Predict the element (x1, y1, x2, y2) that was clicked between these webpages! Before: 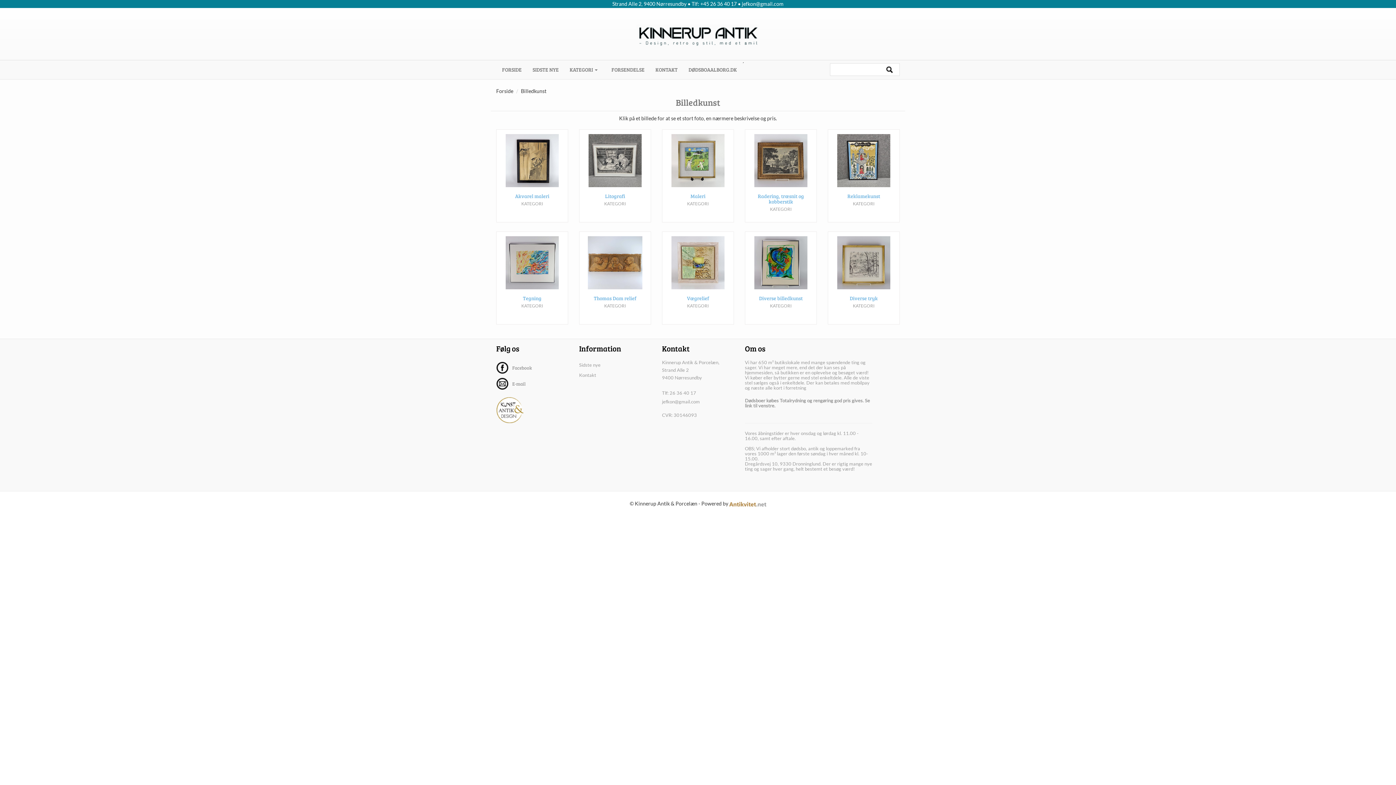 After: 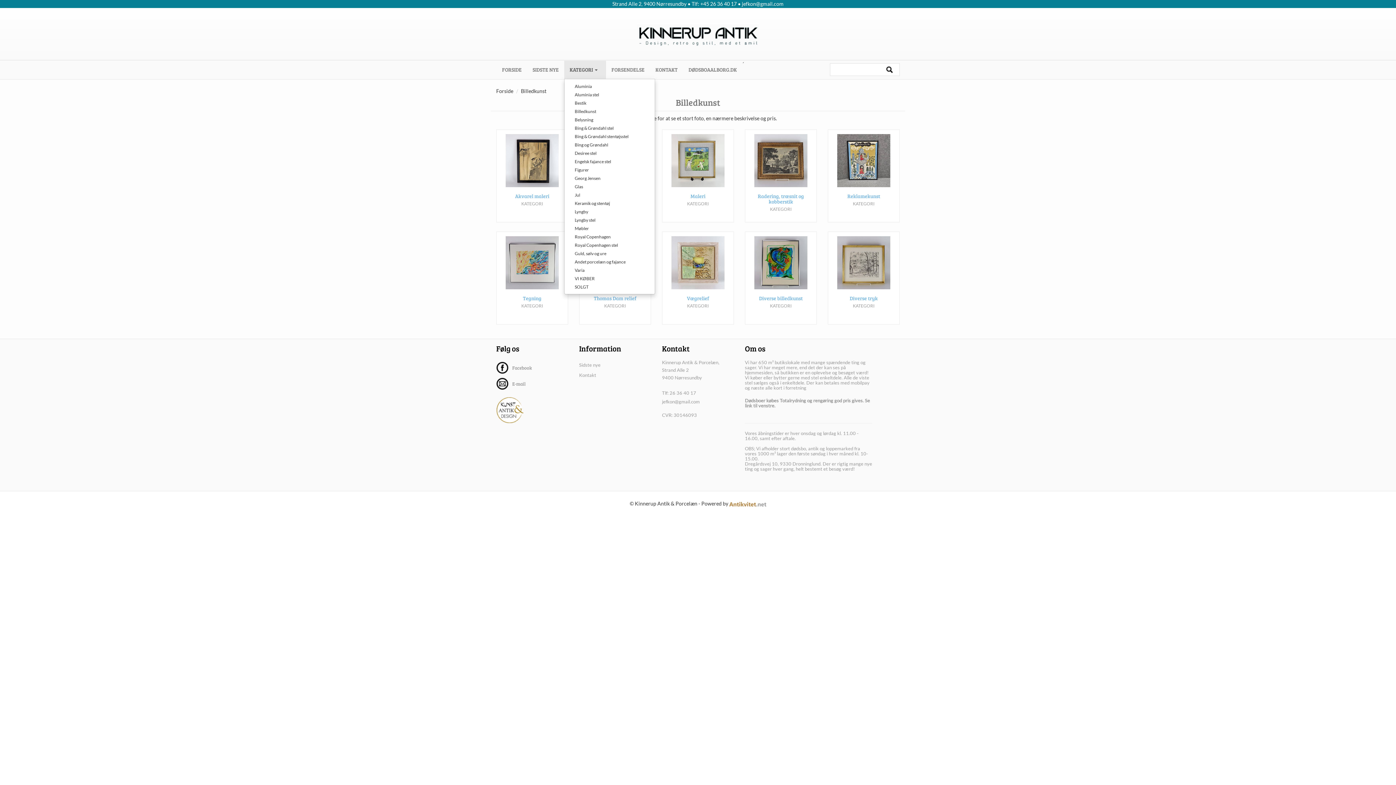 Action: bbox: (564, 60, 606, 78) label: KATEGORI 